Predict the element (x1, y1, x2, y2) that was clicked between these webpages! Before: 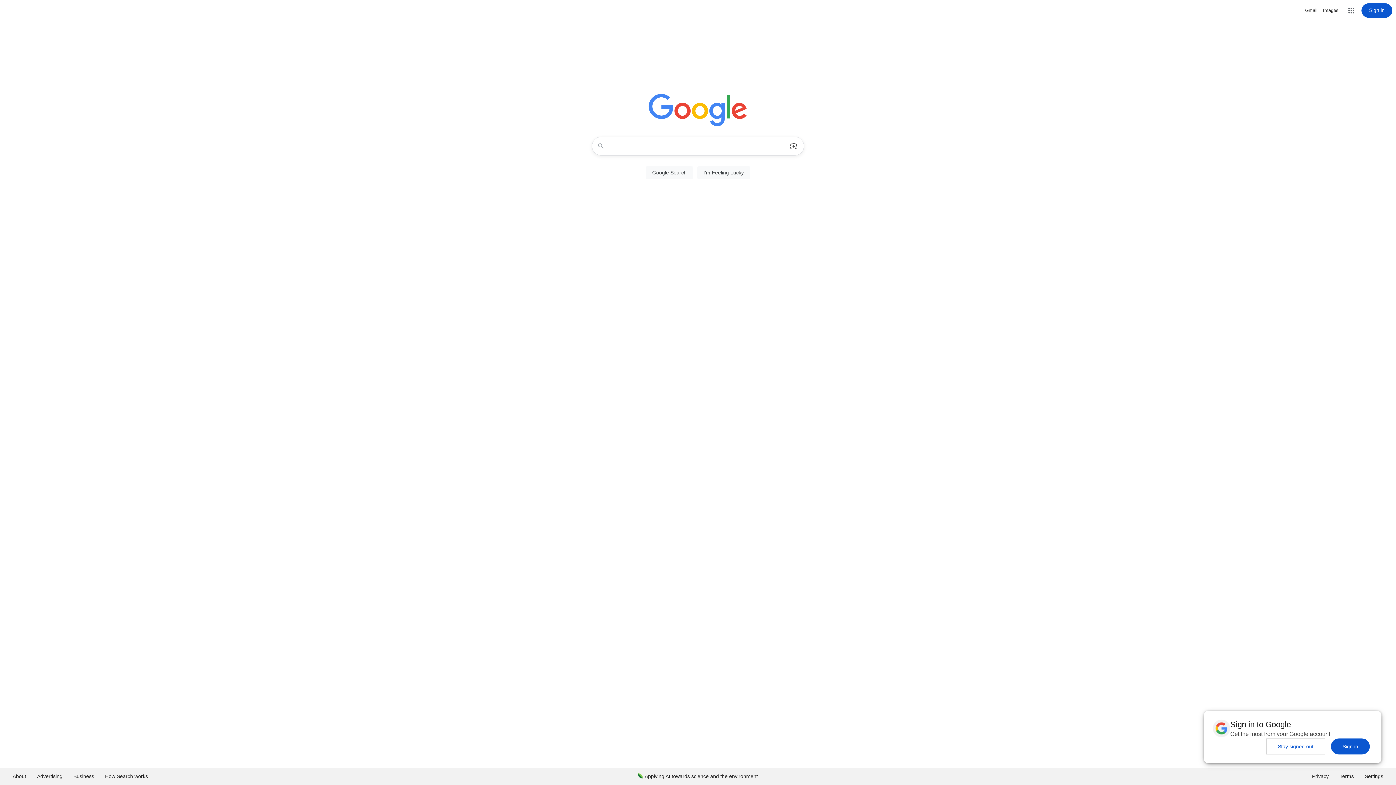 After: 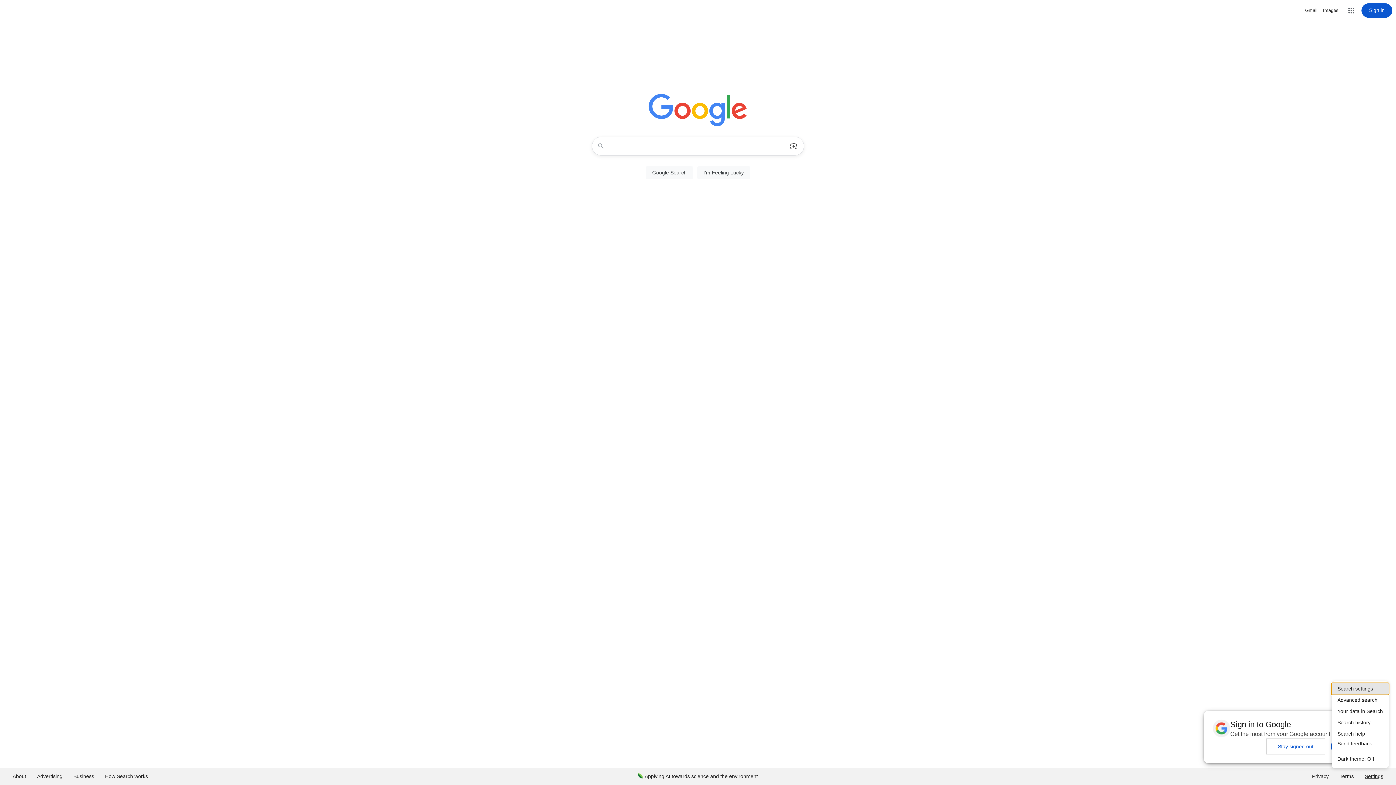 Action: bbox: (1359, 768, 1389, 785) label: Settings